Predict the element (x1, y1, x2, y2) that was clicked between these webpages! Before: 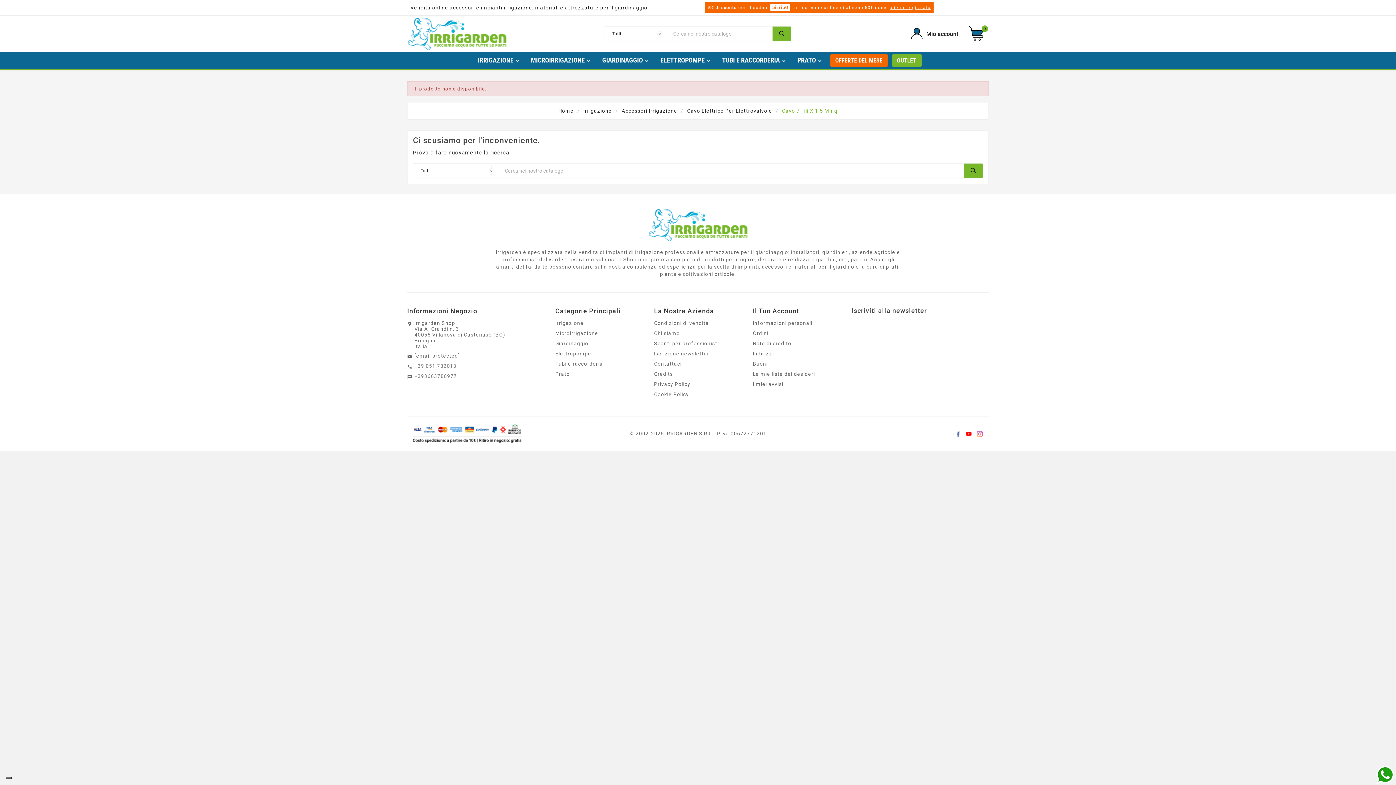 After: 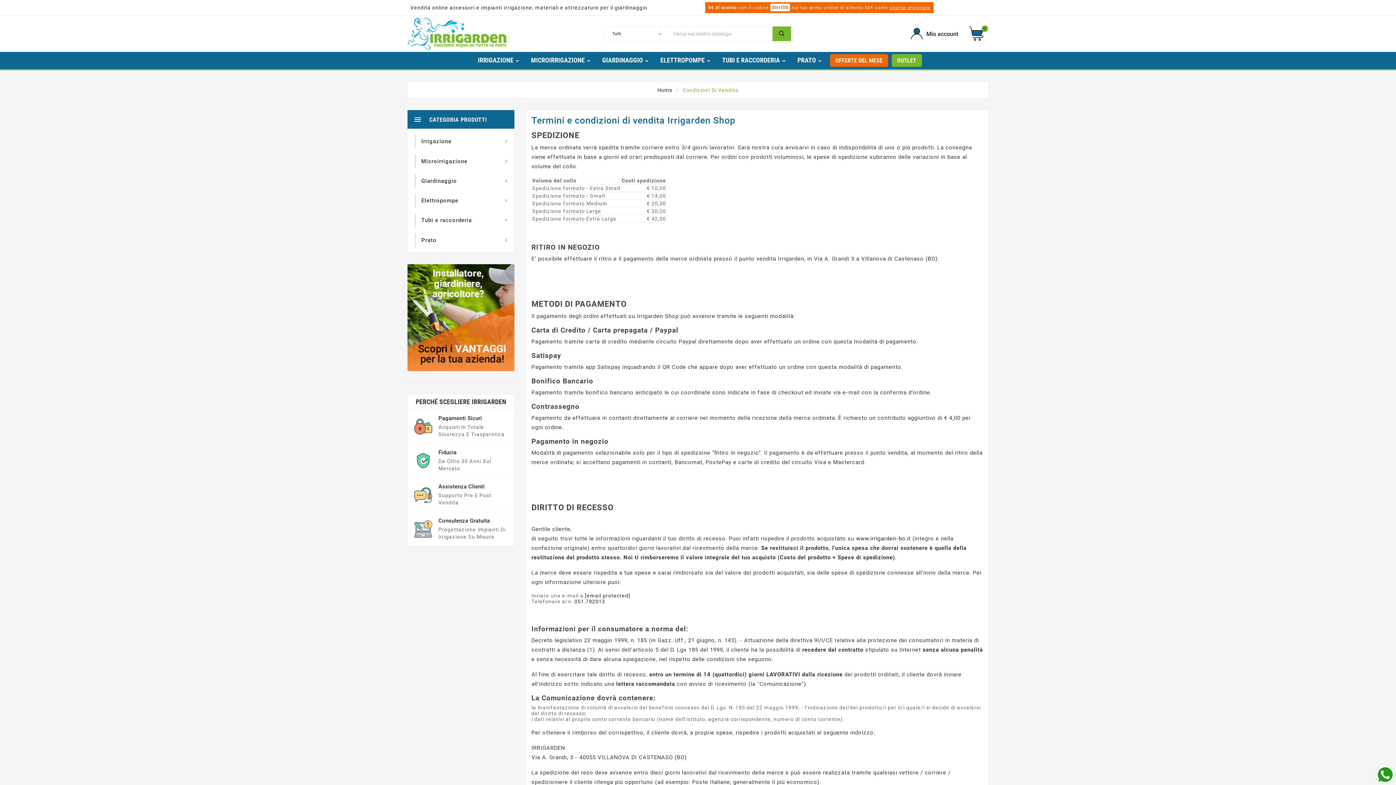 Action: bbox: (412, 430, 521, 436)